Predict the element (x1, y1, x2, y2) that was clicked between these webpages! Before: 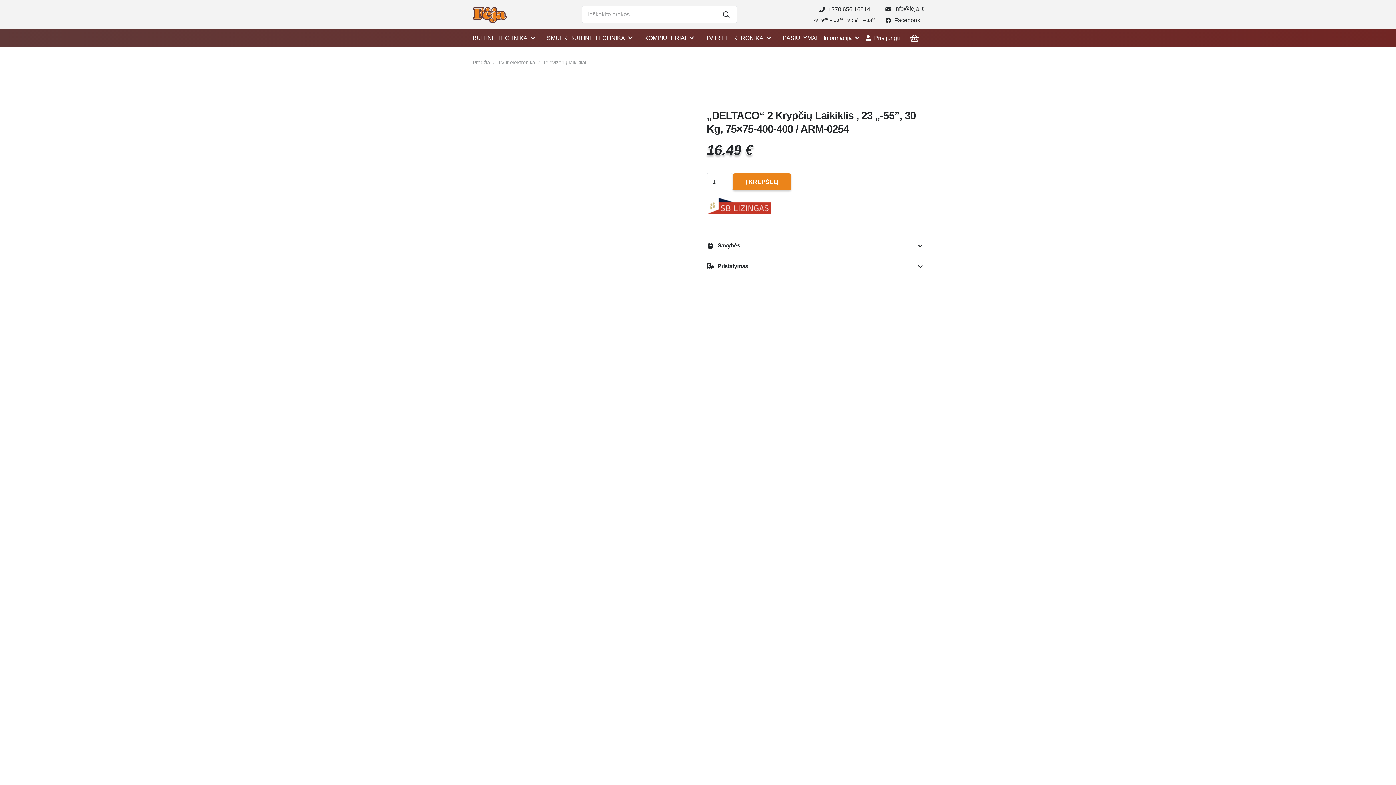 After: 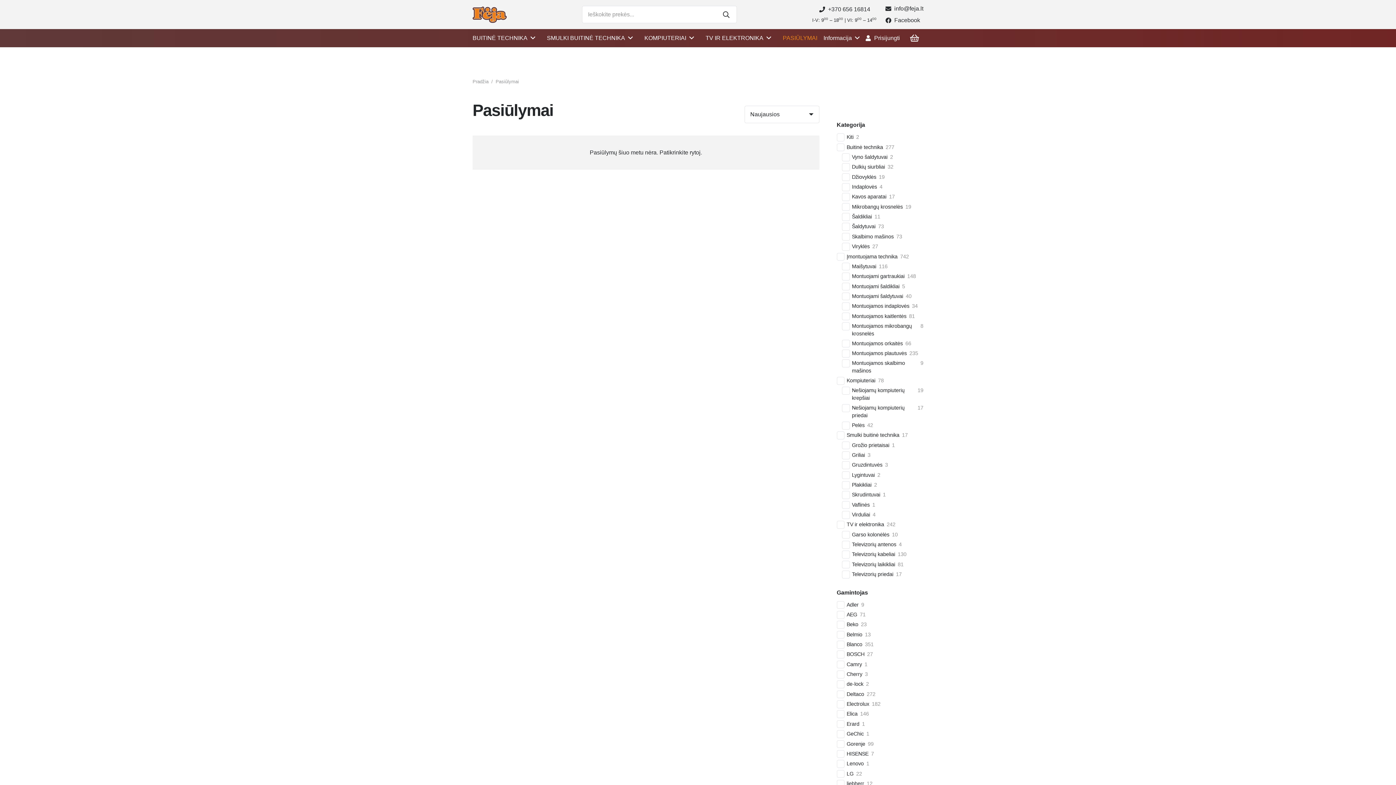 Action: label: PASIŪLYMAI bbox: (777, 29, 823, 47)